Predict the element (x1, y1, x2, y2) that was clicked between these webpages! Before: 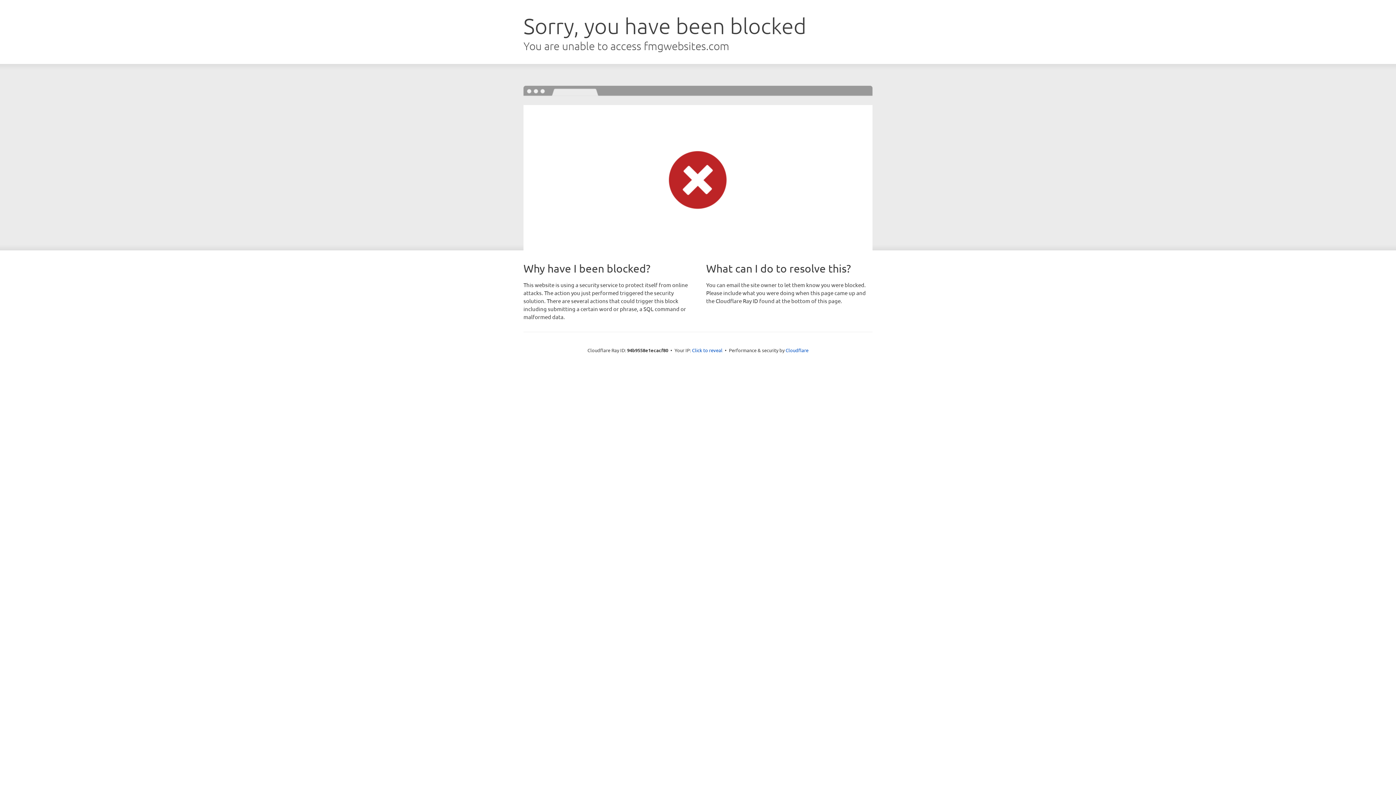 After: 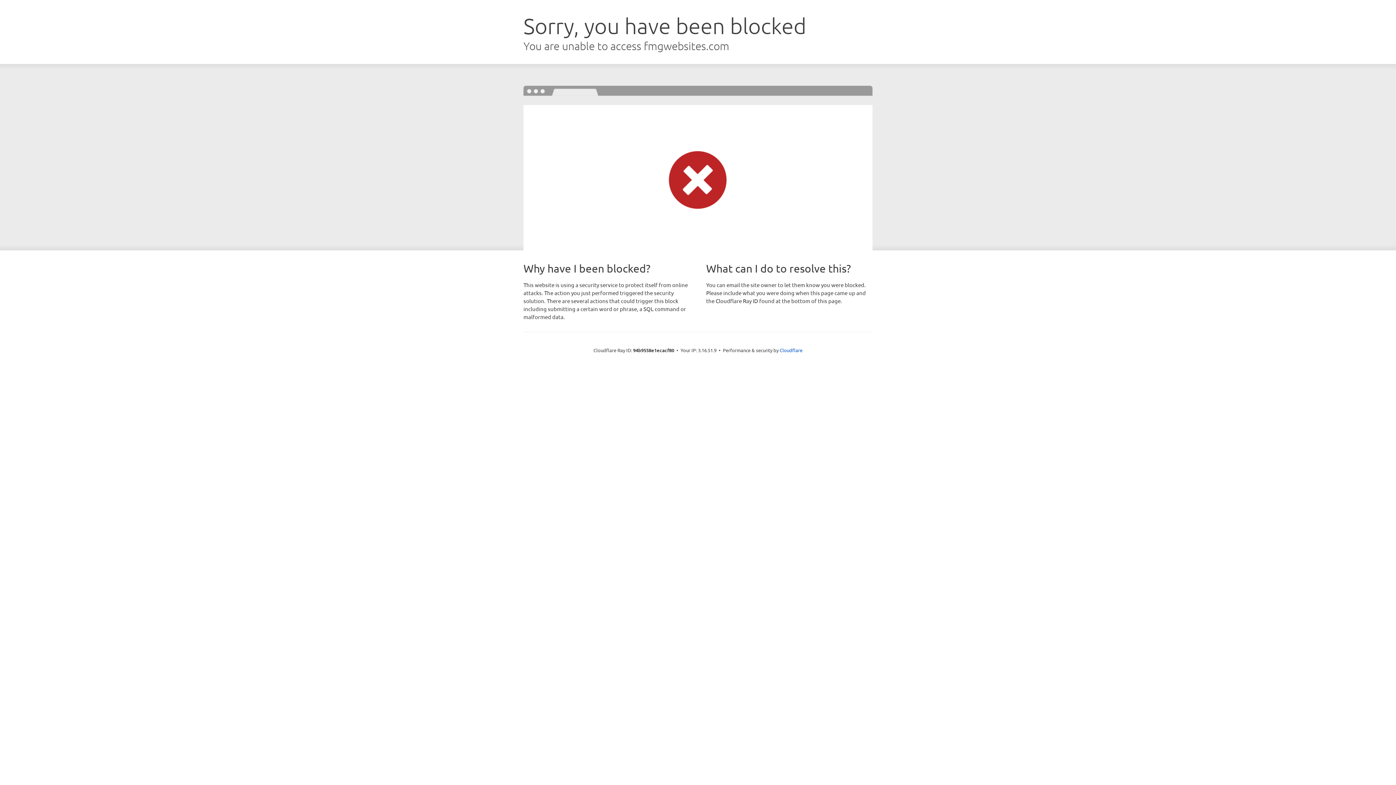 Action: label: Click to reveal bbox: (692, 346, 722, 353)